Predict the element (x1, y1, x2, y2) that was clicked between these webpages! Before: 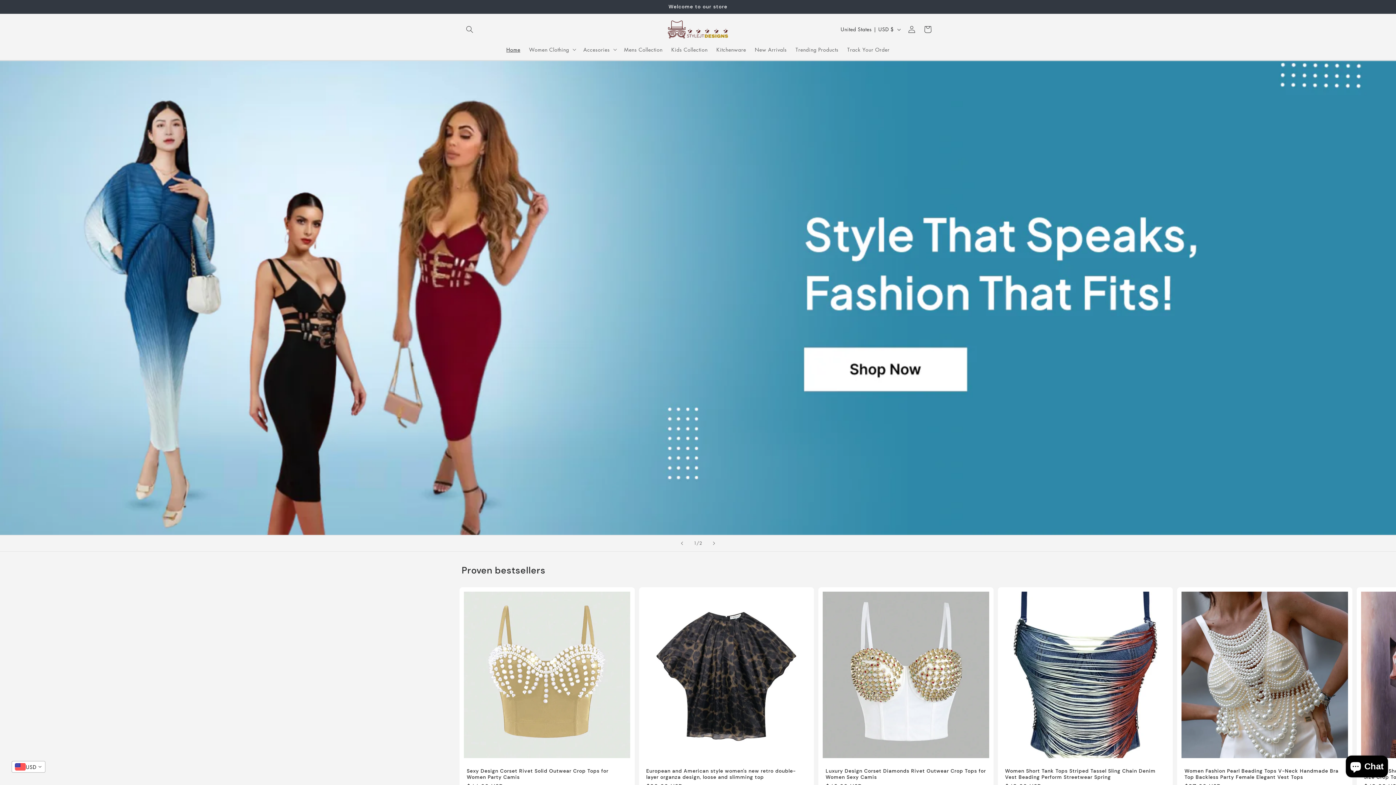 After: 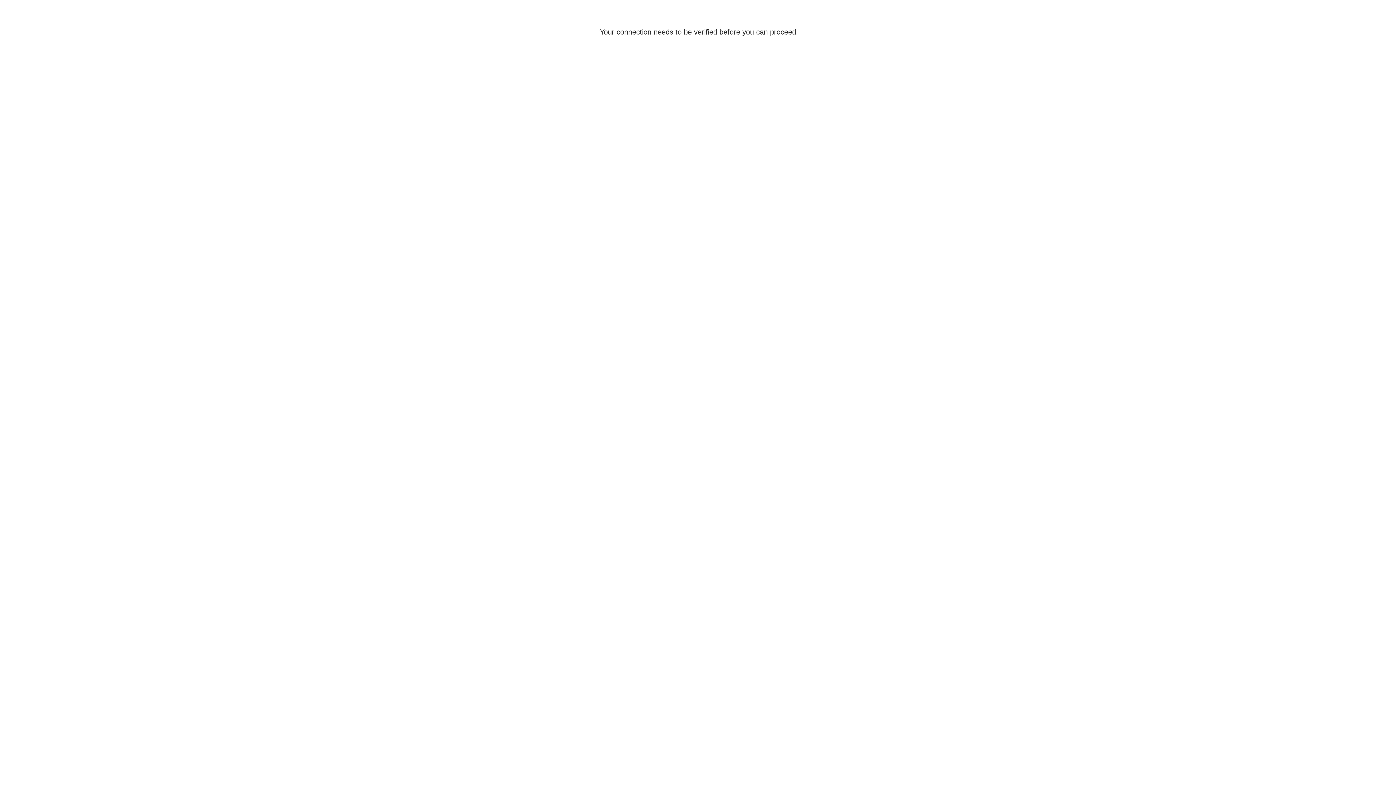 Action: bbox: (904, 21, 920, 37) label: Log in